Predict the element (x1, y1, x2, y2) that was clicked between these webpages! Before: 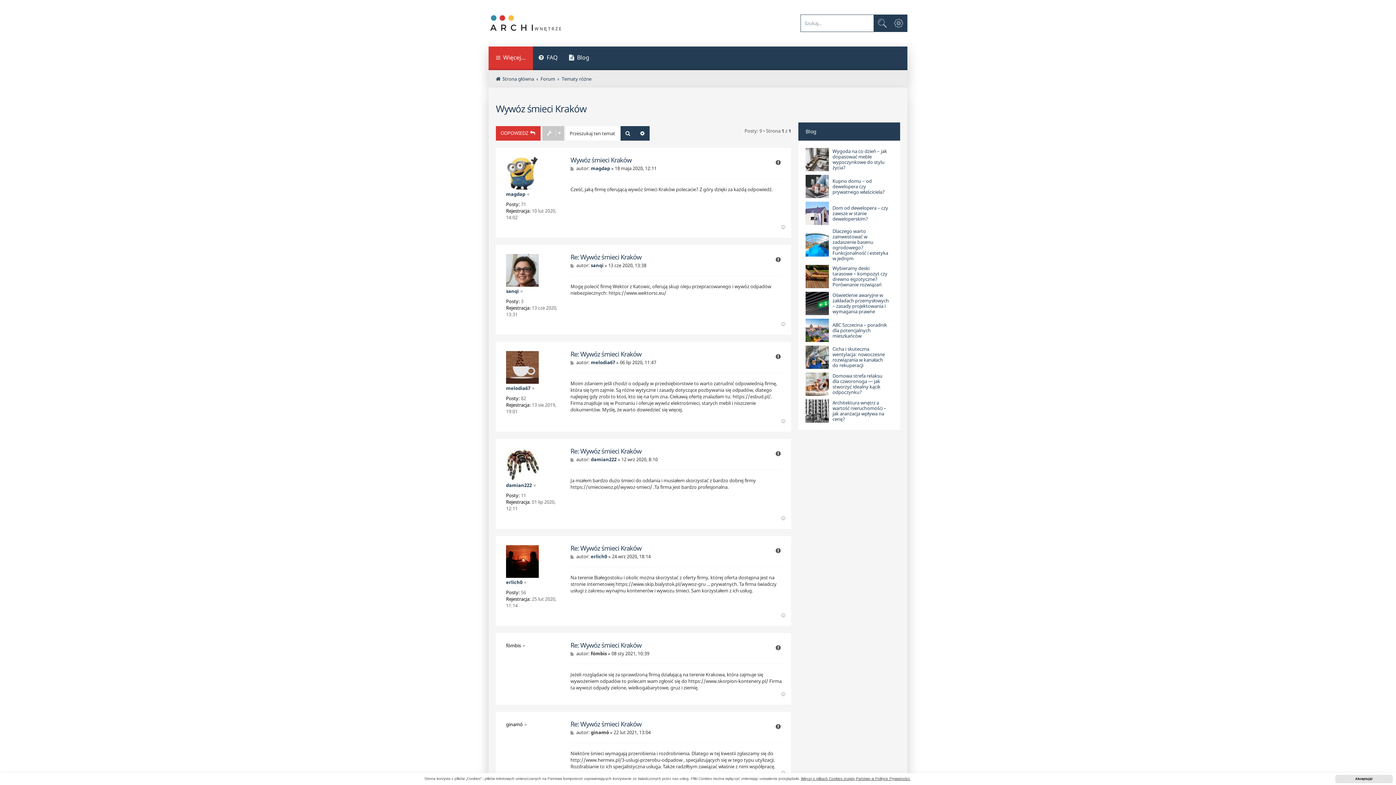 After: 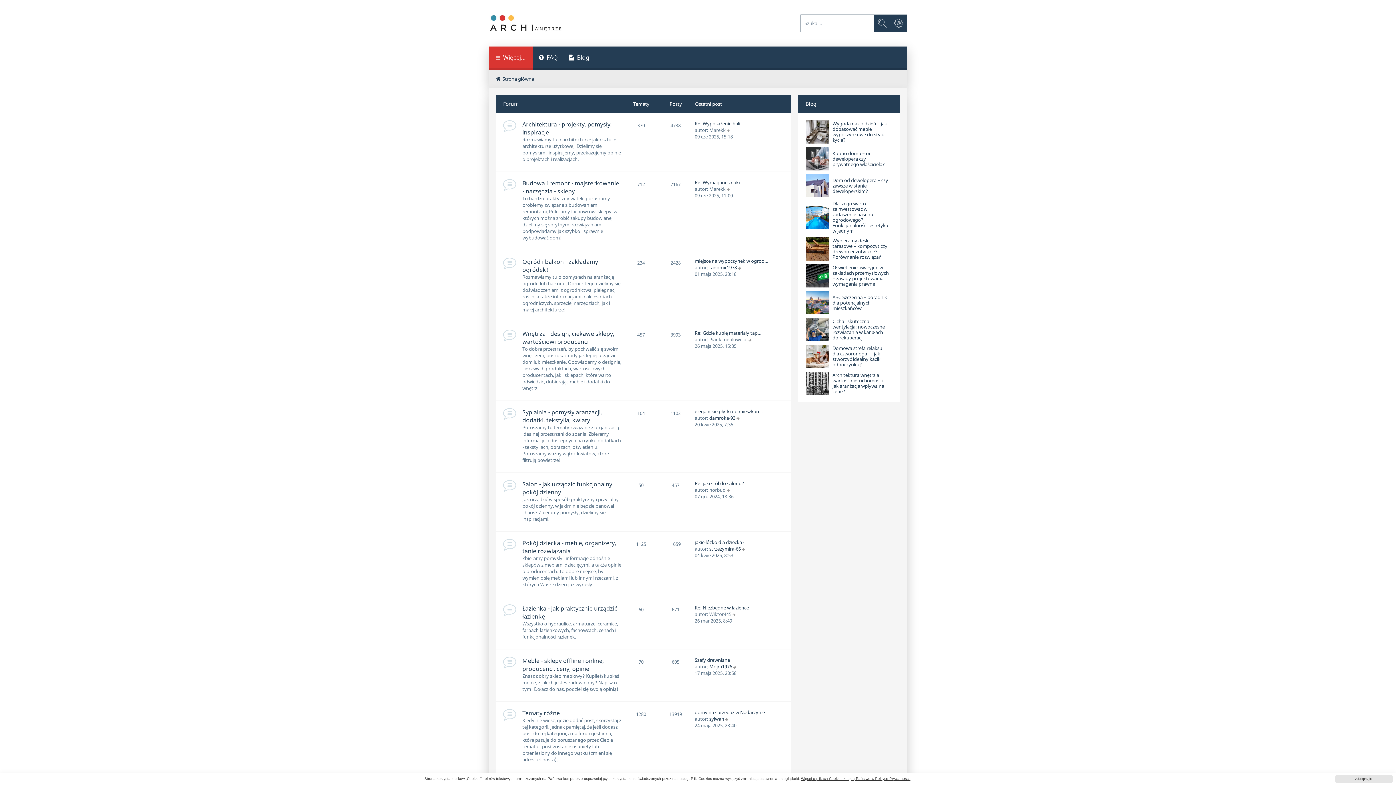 Action: bbox: (540, 75, 555, 82) label: Forum